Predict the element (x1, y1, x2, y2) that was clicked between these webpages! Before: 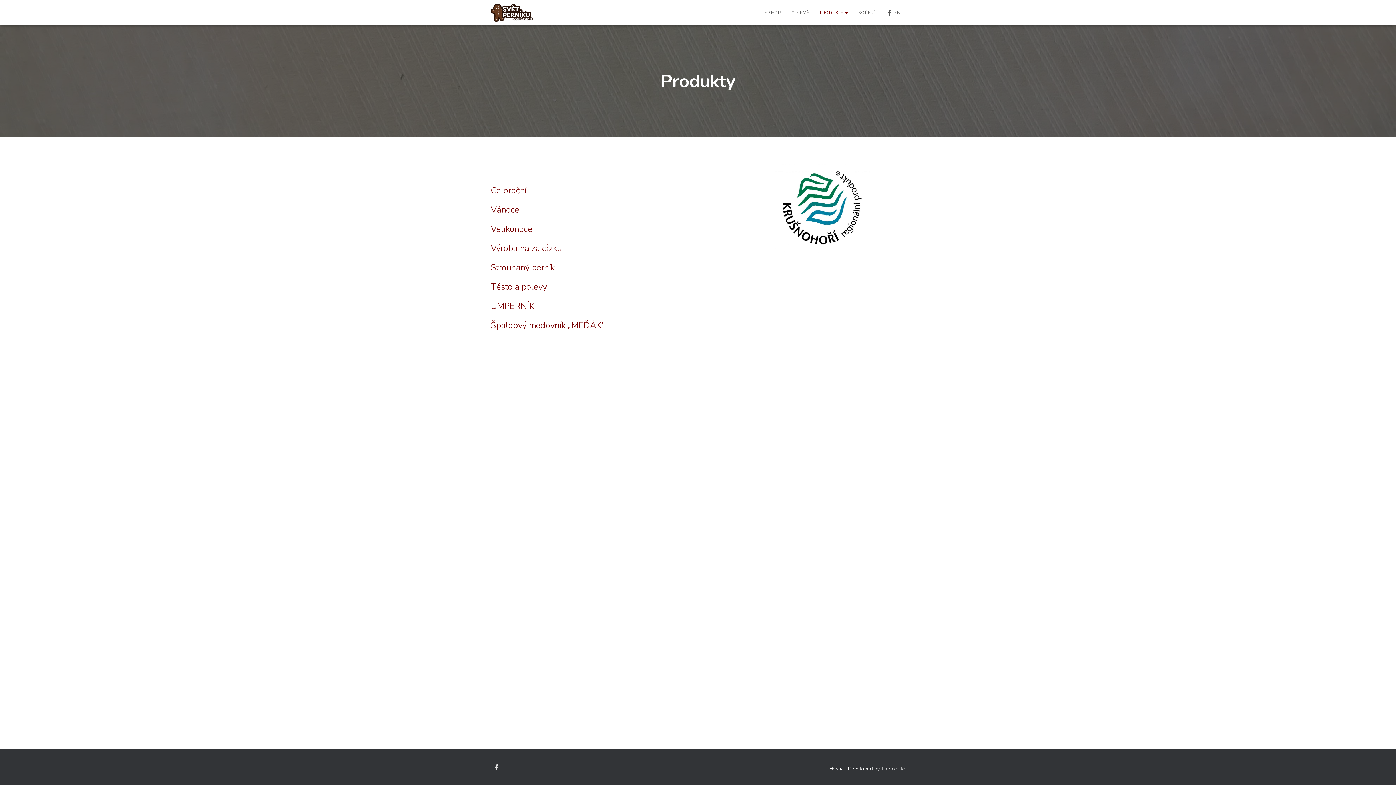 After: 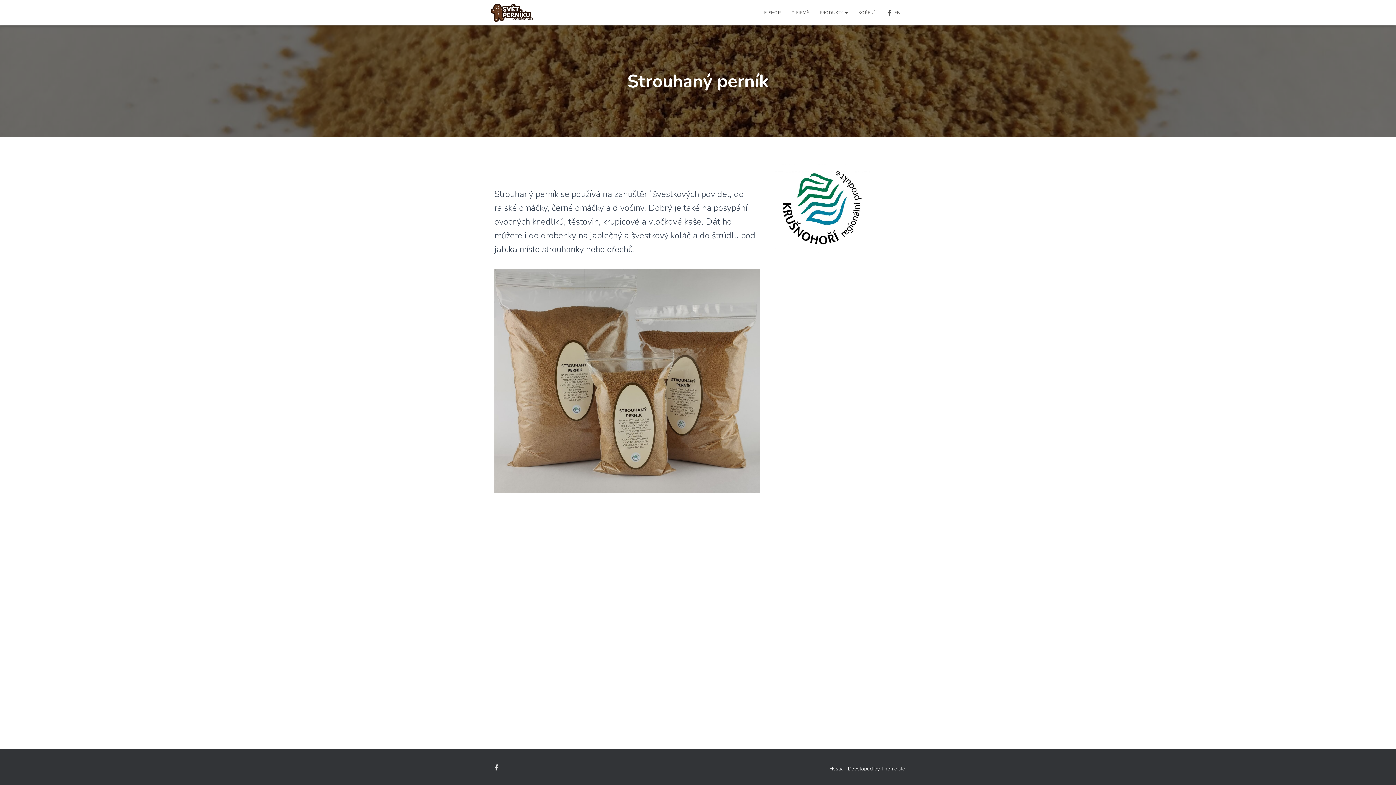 Action: label: Strouhaný perník bbox: (490, 261, 554, 273)